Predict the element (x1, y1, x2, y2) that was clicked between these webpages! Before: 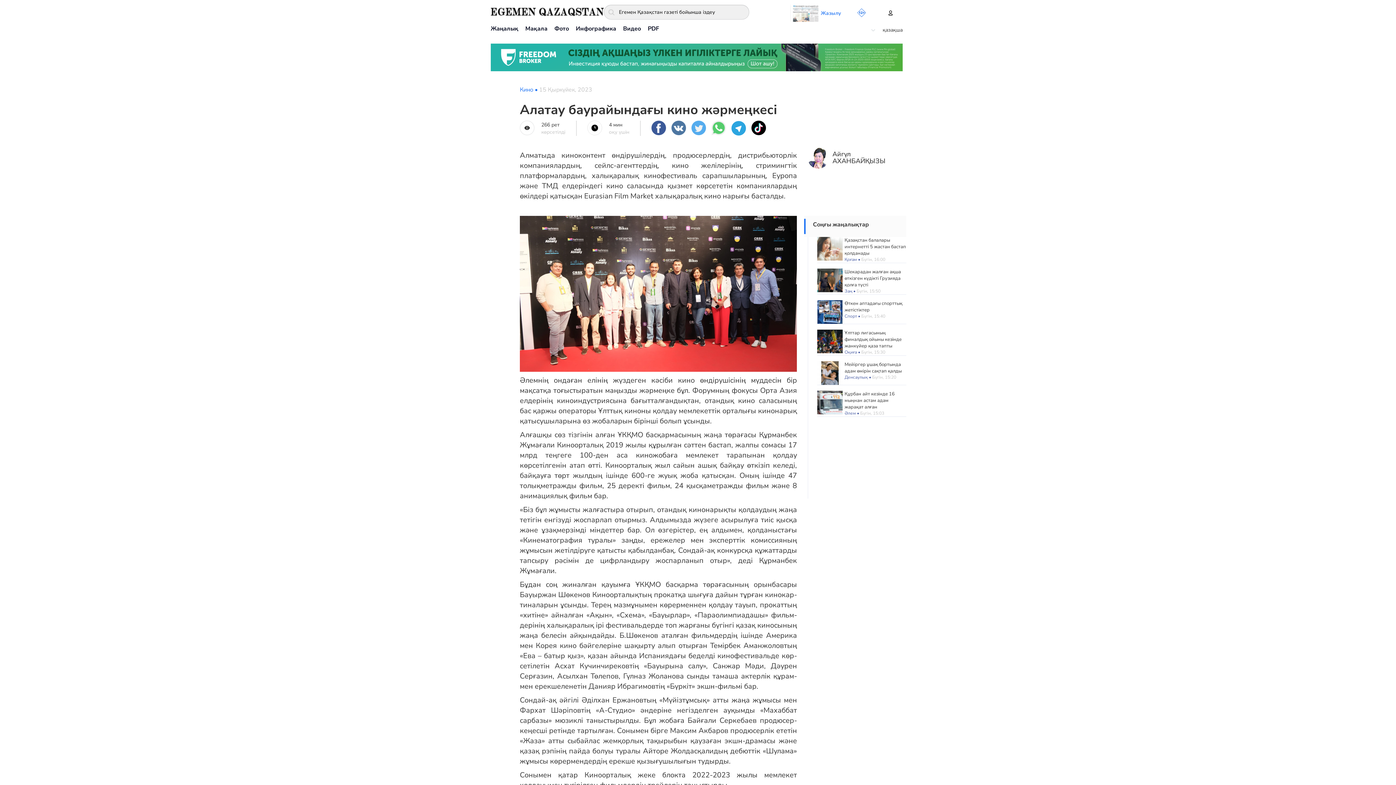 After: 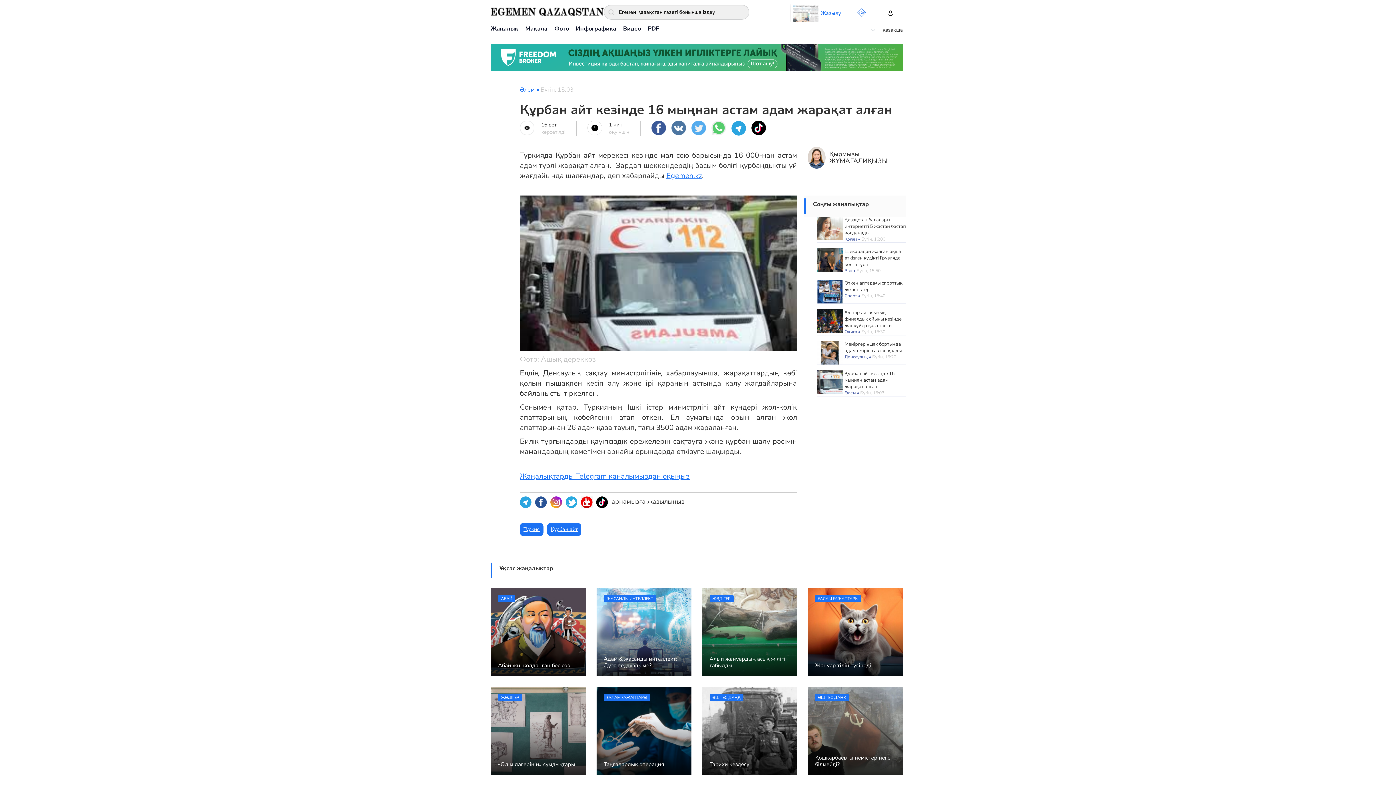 Action: bbox: (844, 390, 895, 410) label: Құрбан айт кезінде 16 мыңнан астам адам жарақат алған